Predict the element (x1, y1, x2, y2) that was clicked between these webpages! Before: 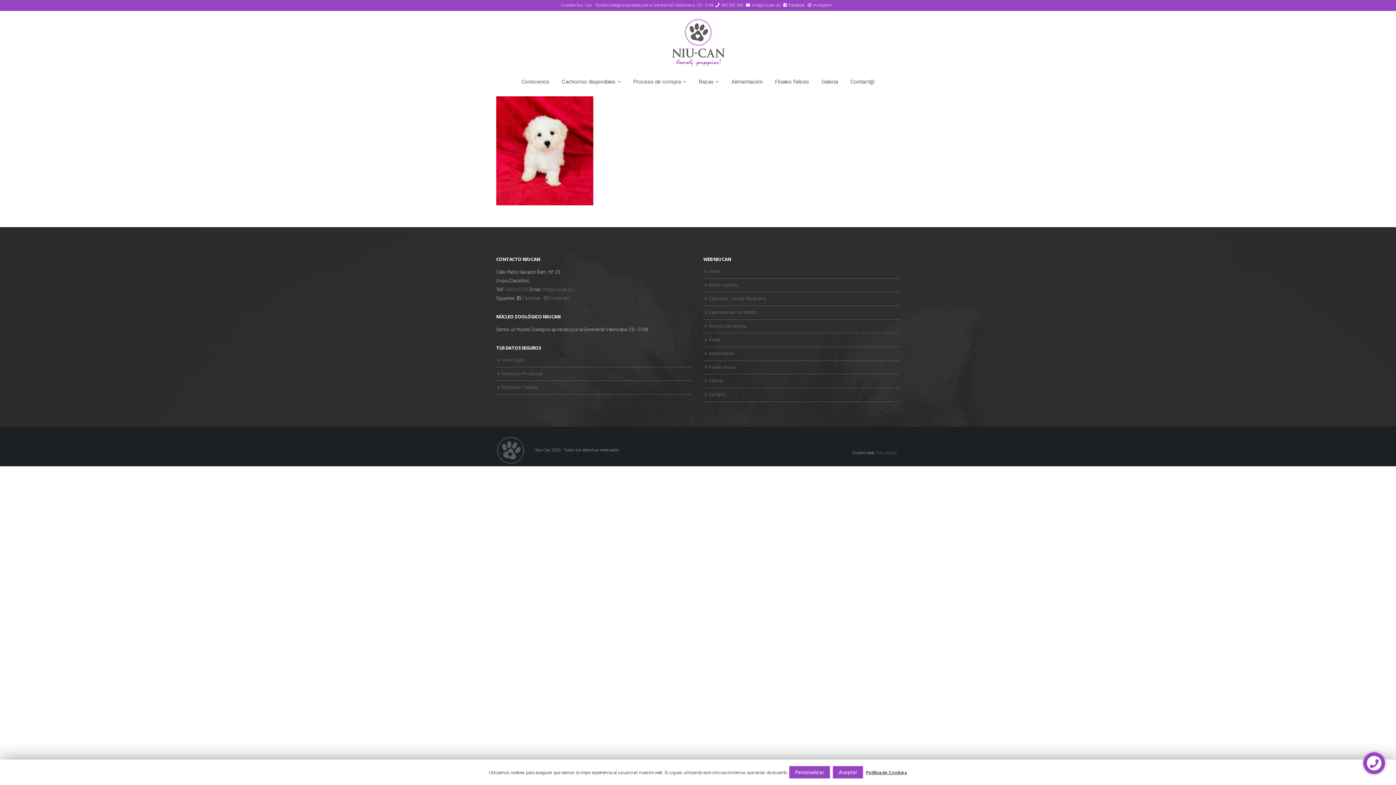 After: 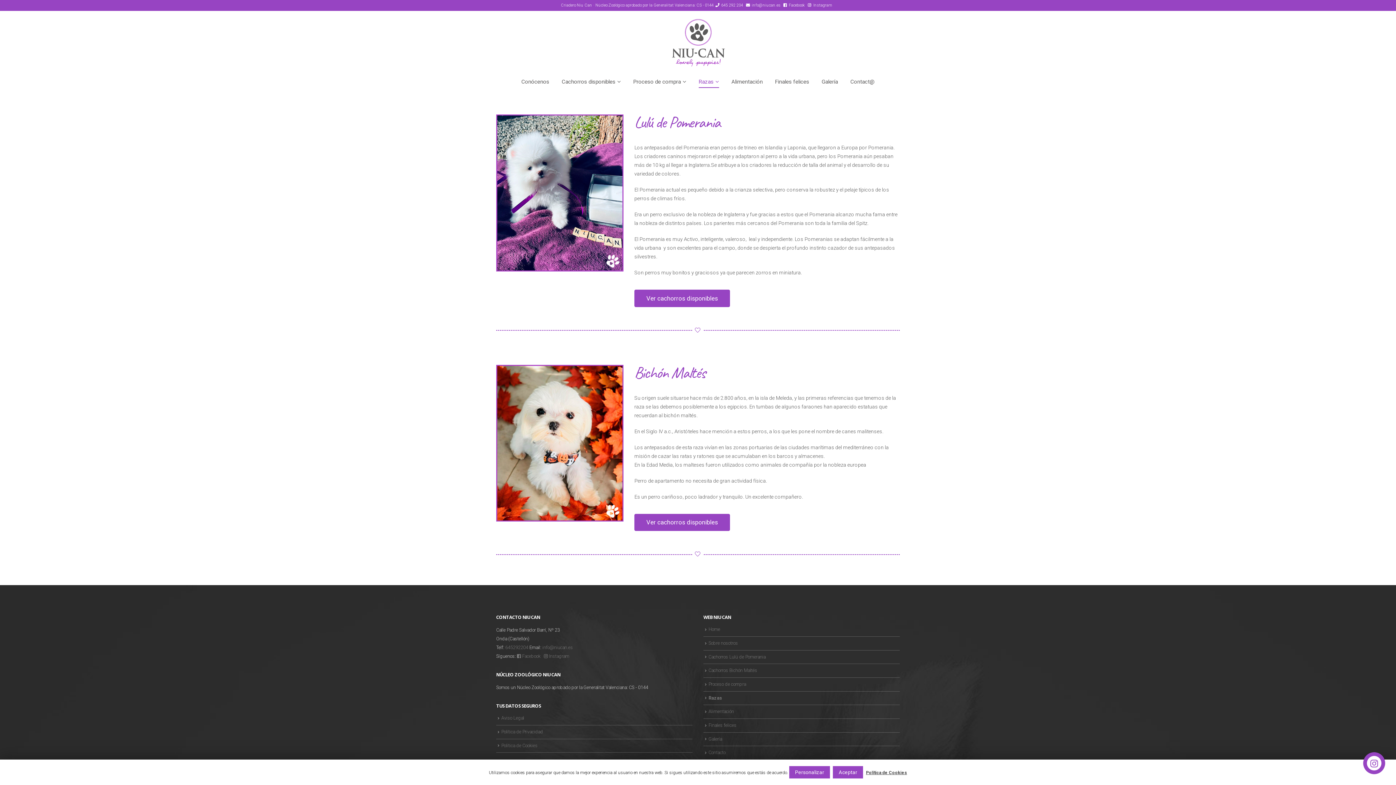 Action: bbox: (708, 337, 721, 342) label: Razas